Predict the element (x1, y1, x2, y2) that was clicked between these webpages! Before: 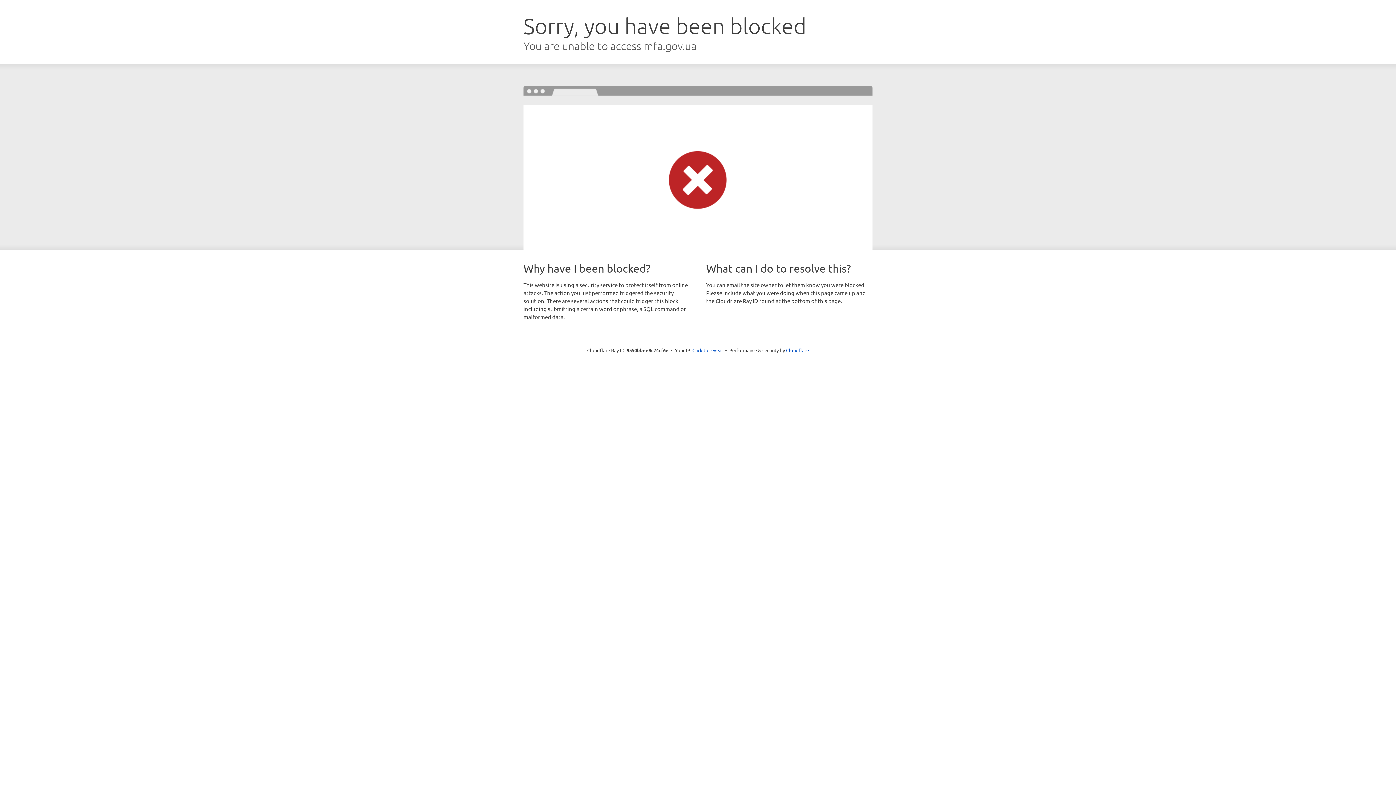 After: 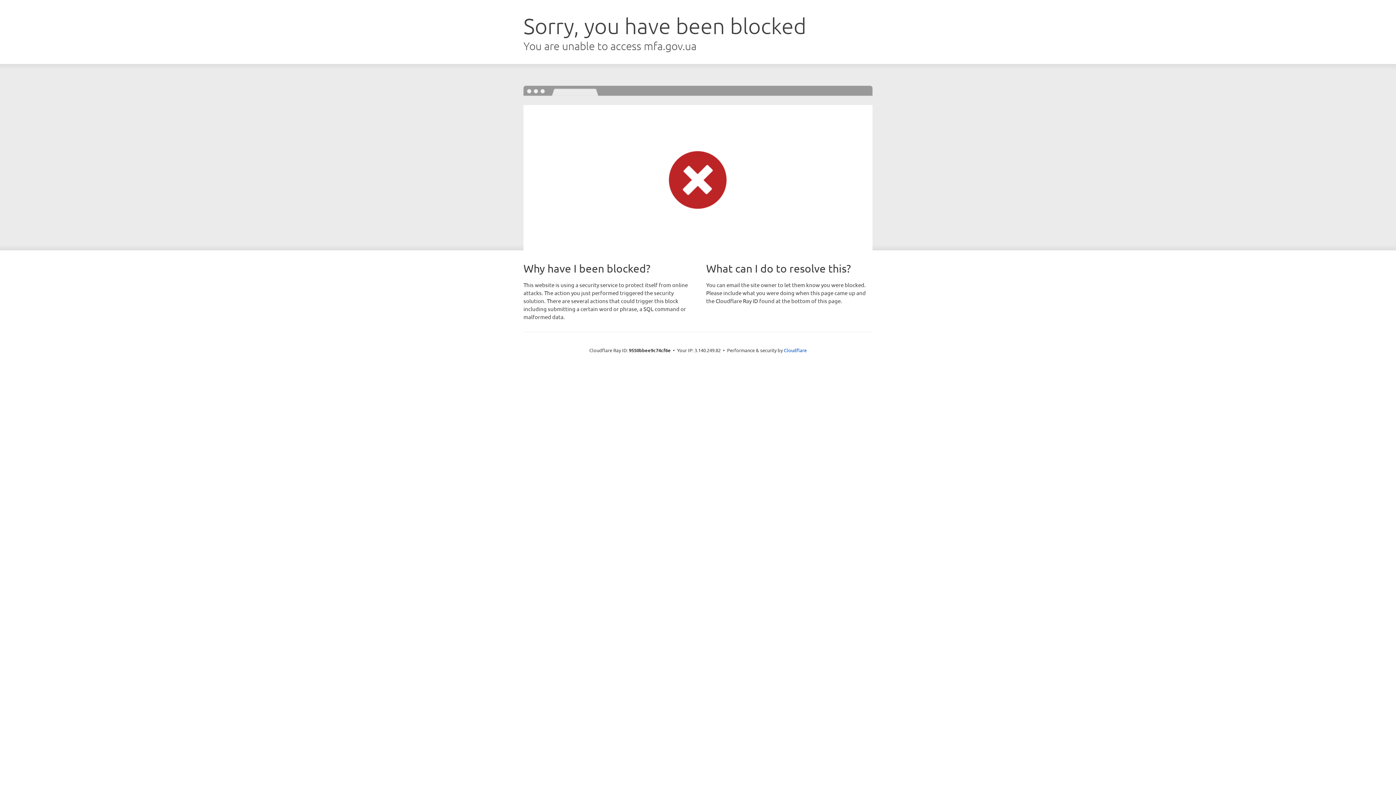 Action: label: Click to reveal bbox: (692, 346, 723, 353)